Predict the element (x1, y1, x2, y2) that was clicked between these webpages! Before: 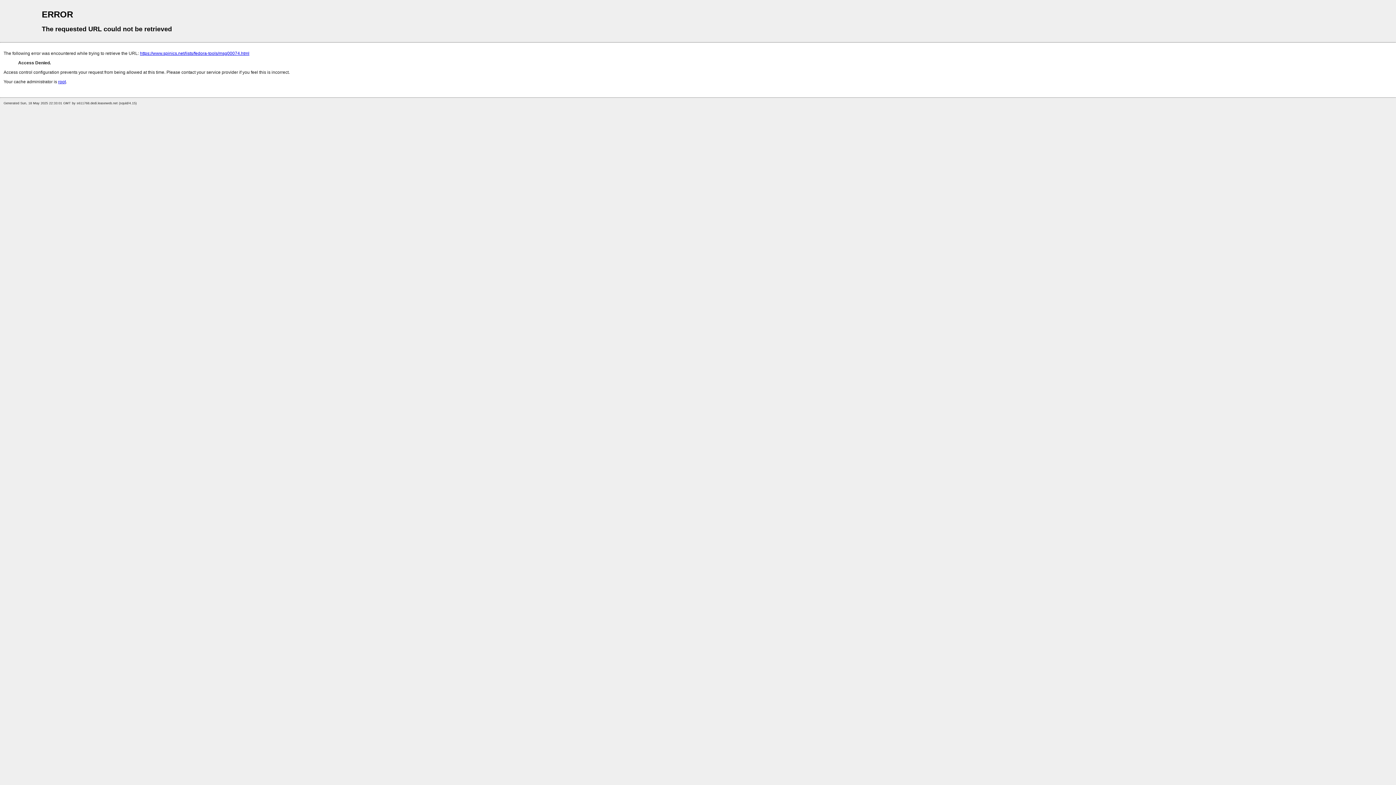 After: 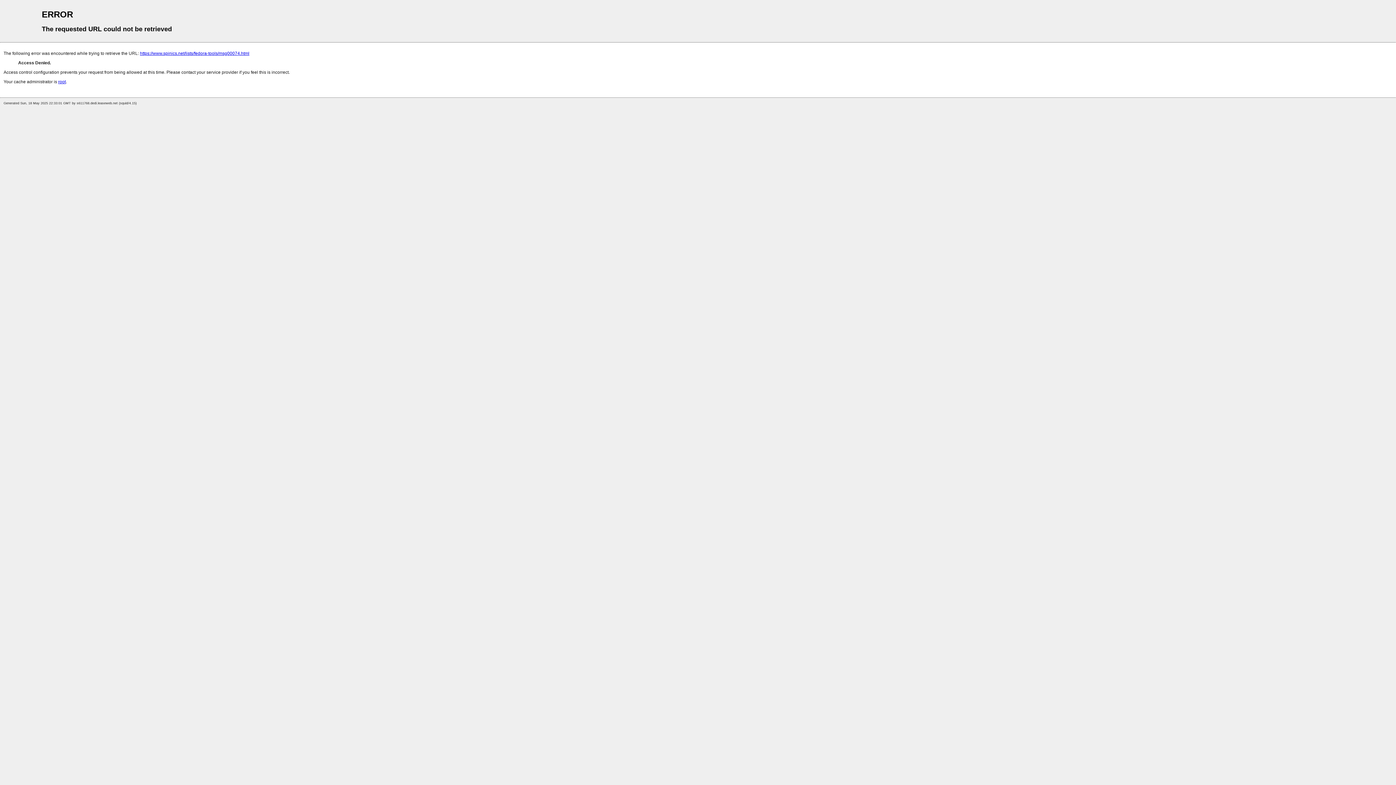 Action: label: root bbox: (58, 79, 65, 84)